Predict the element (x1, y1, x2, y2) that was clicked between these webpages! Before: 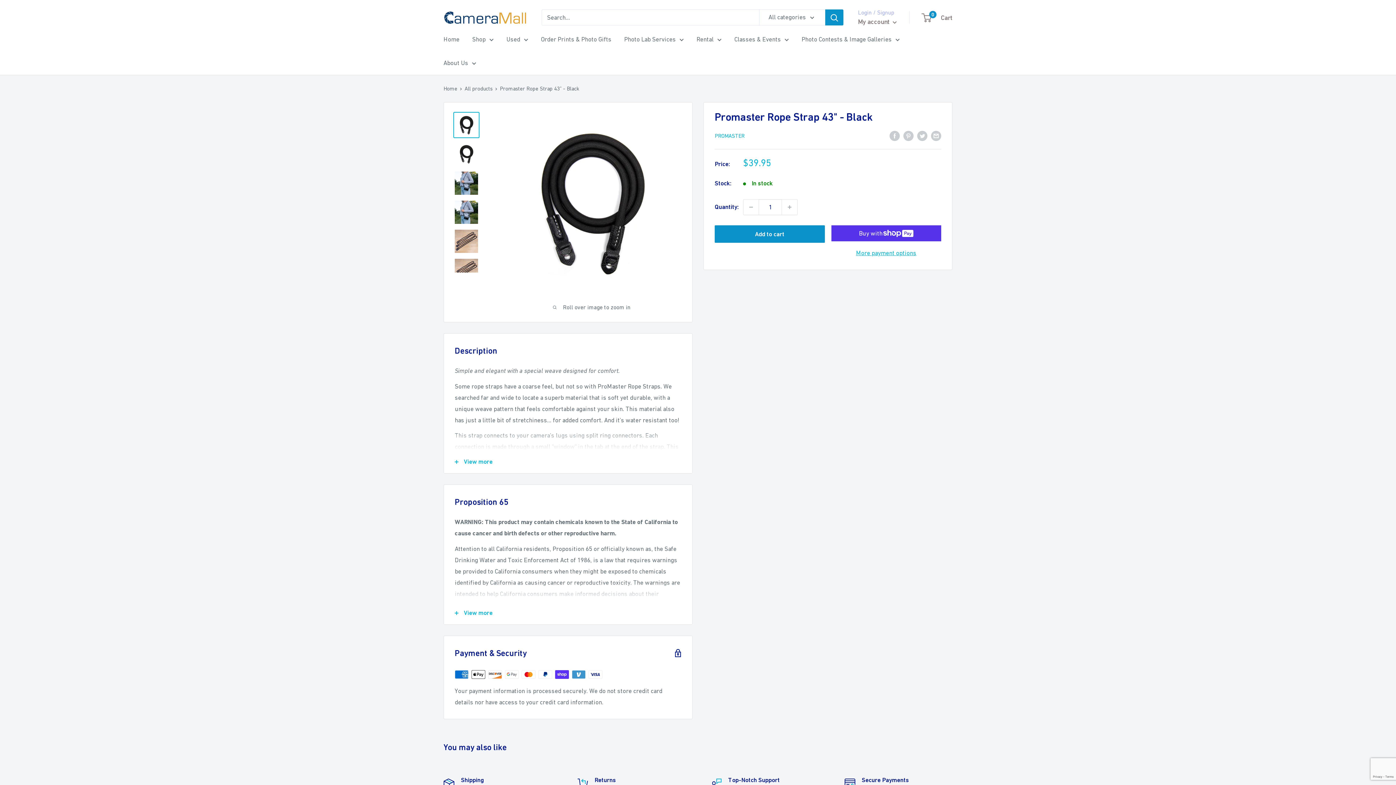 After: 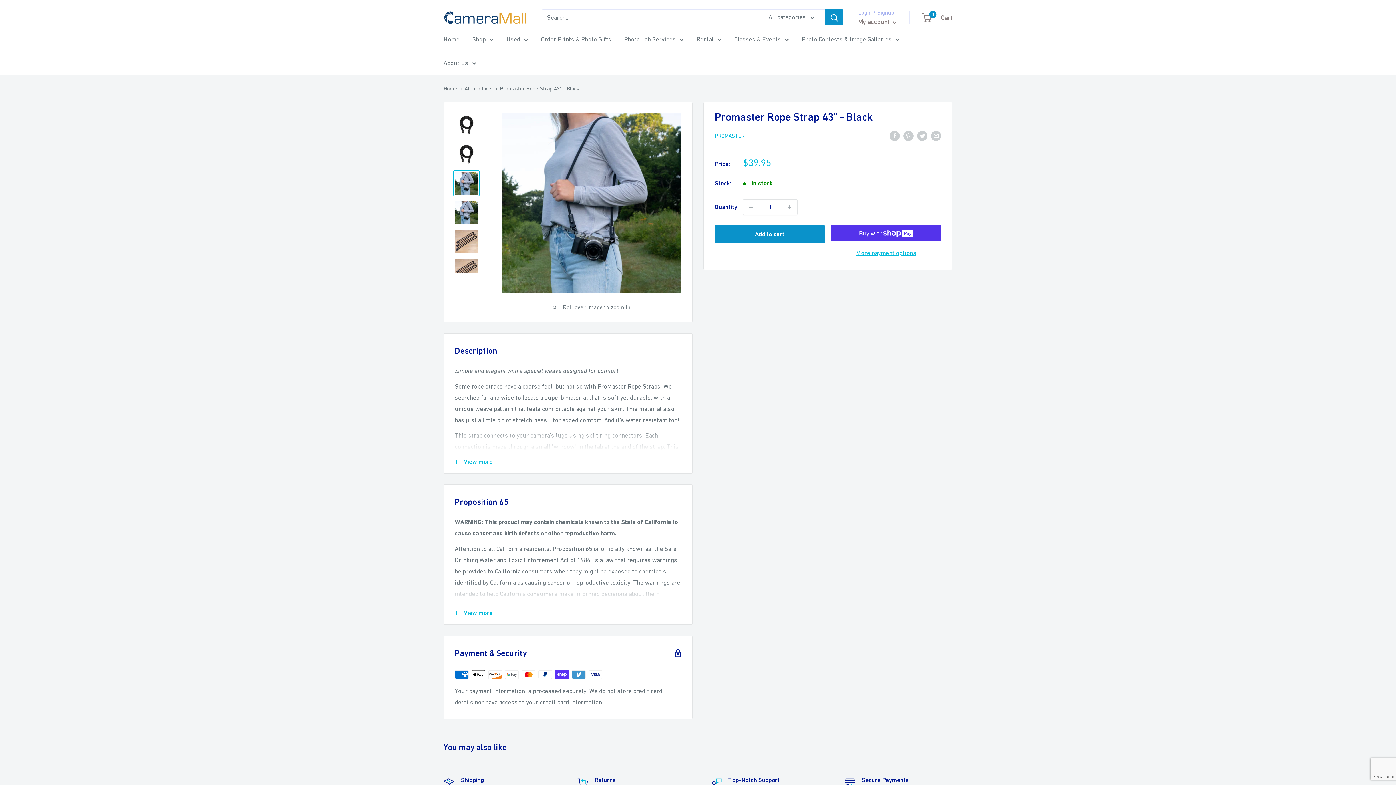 Action: bbox: (453, 170, 479, 196)